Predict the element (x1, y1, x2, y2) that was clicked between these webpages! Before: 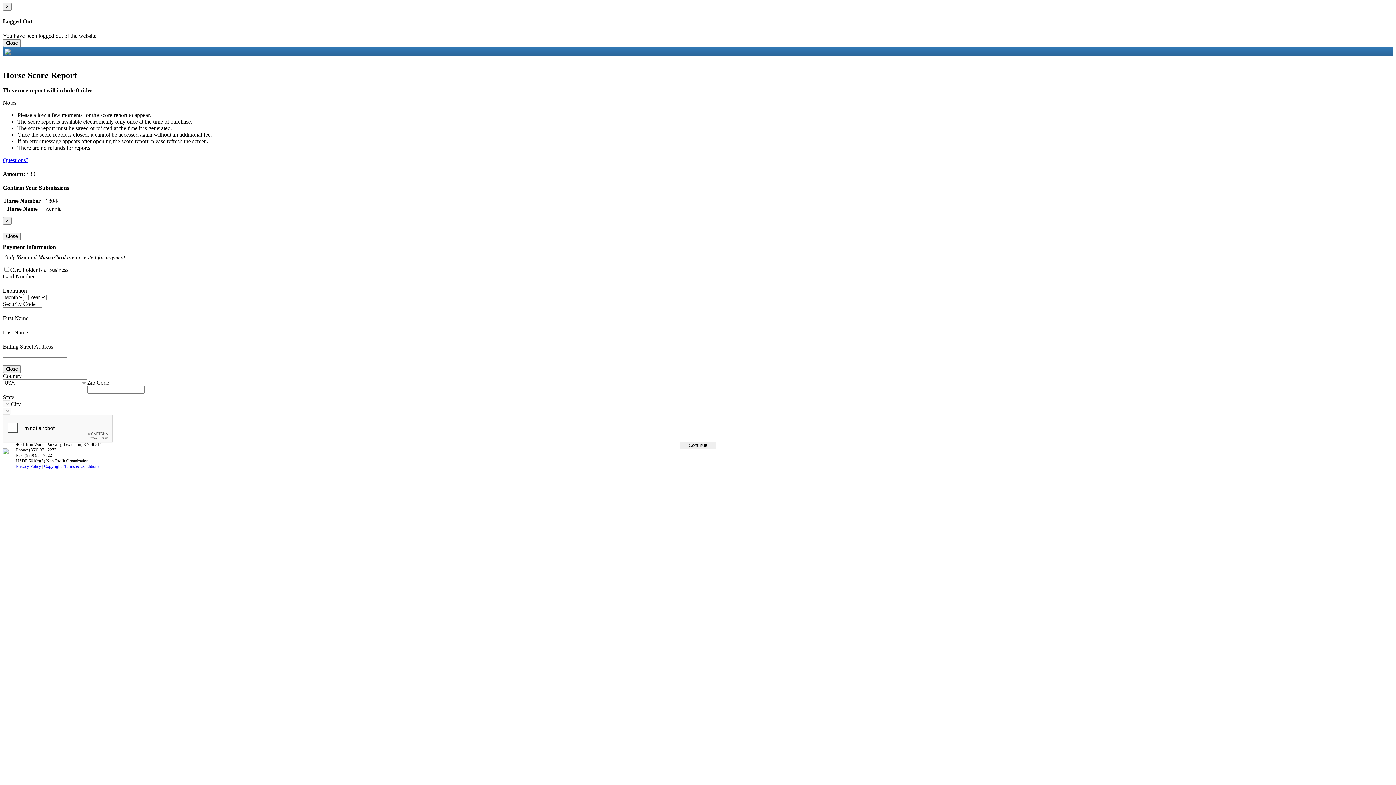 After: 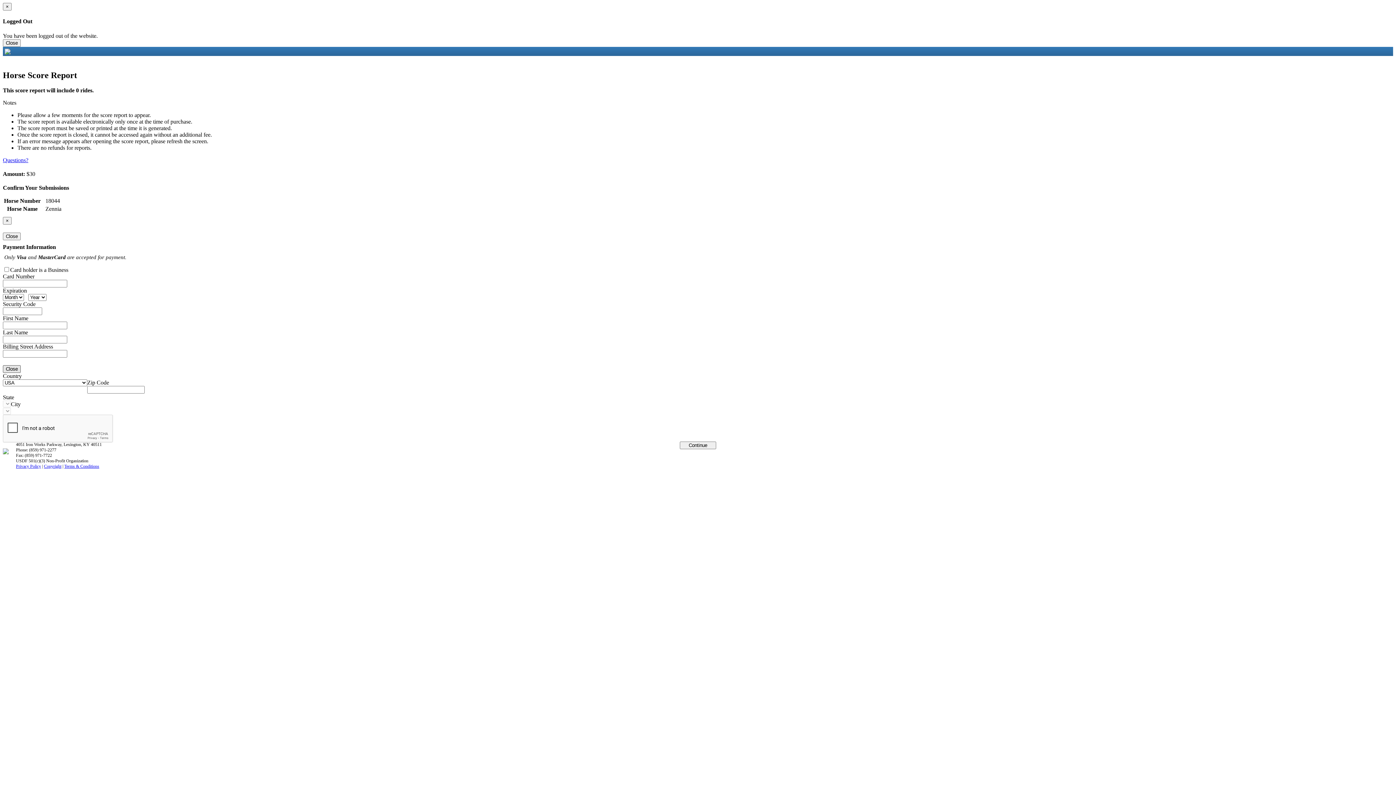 Action: bbox: (2, 365, 20, 373) label: Close